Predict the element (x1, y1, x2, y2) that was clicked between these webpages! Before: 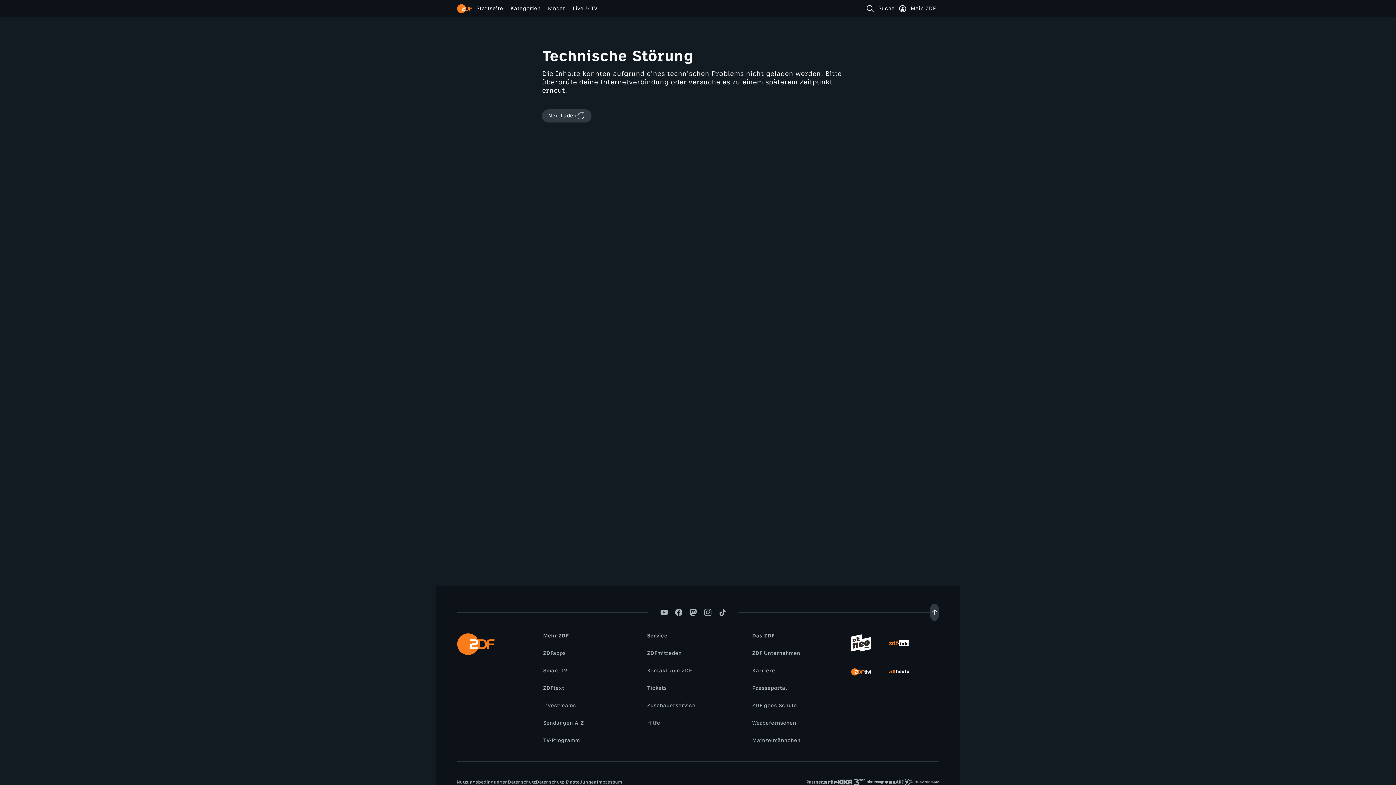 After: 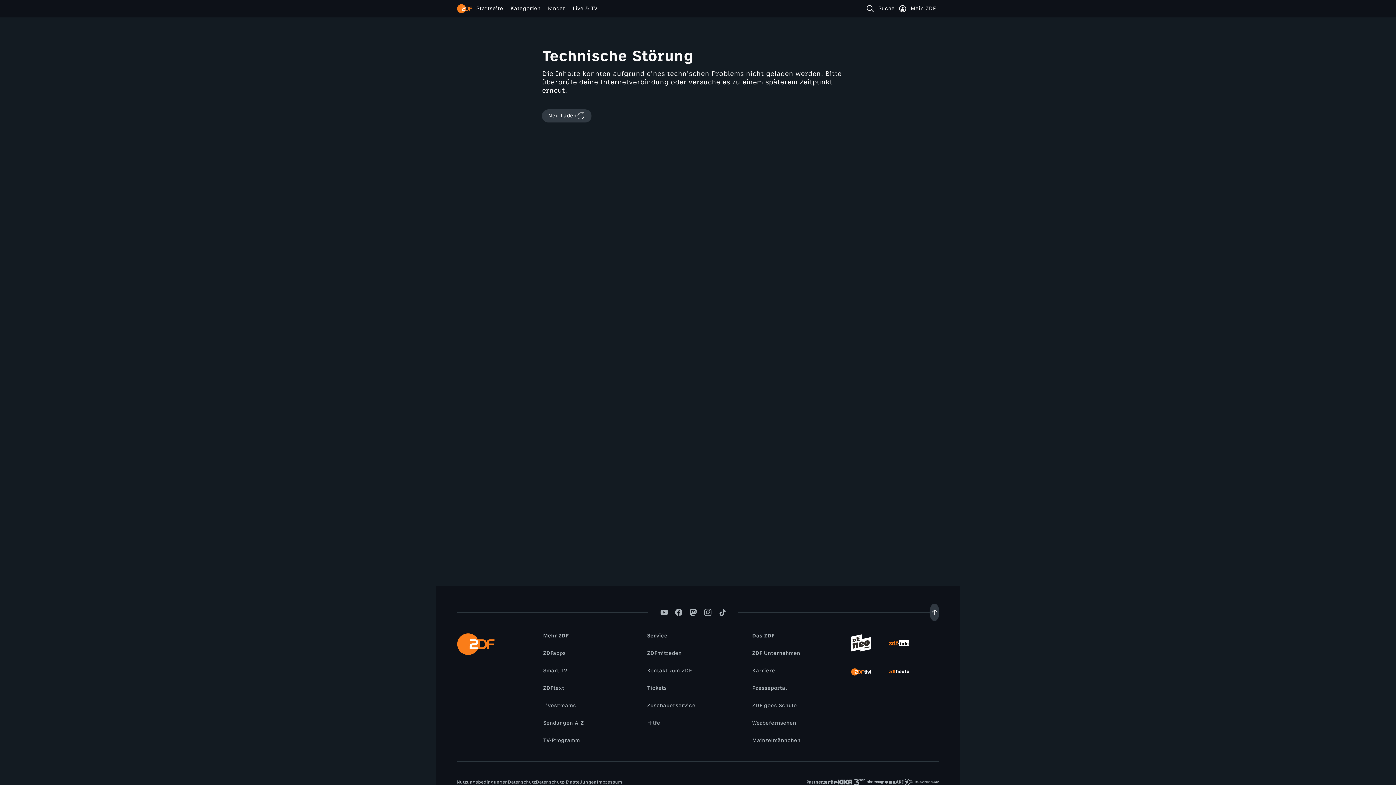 Action: label: Smart TV bbox: (539, 667, 570, 675)